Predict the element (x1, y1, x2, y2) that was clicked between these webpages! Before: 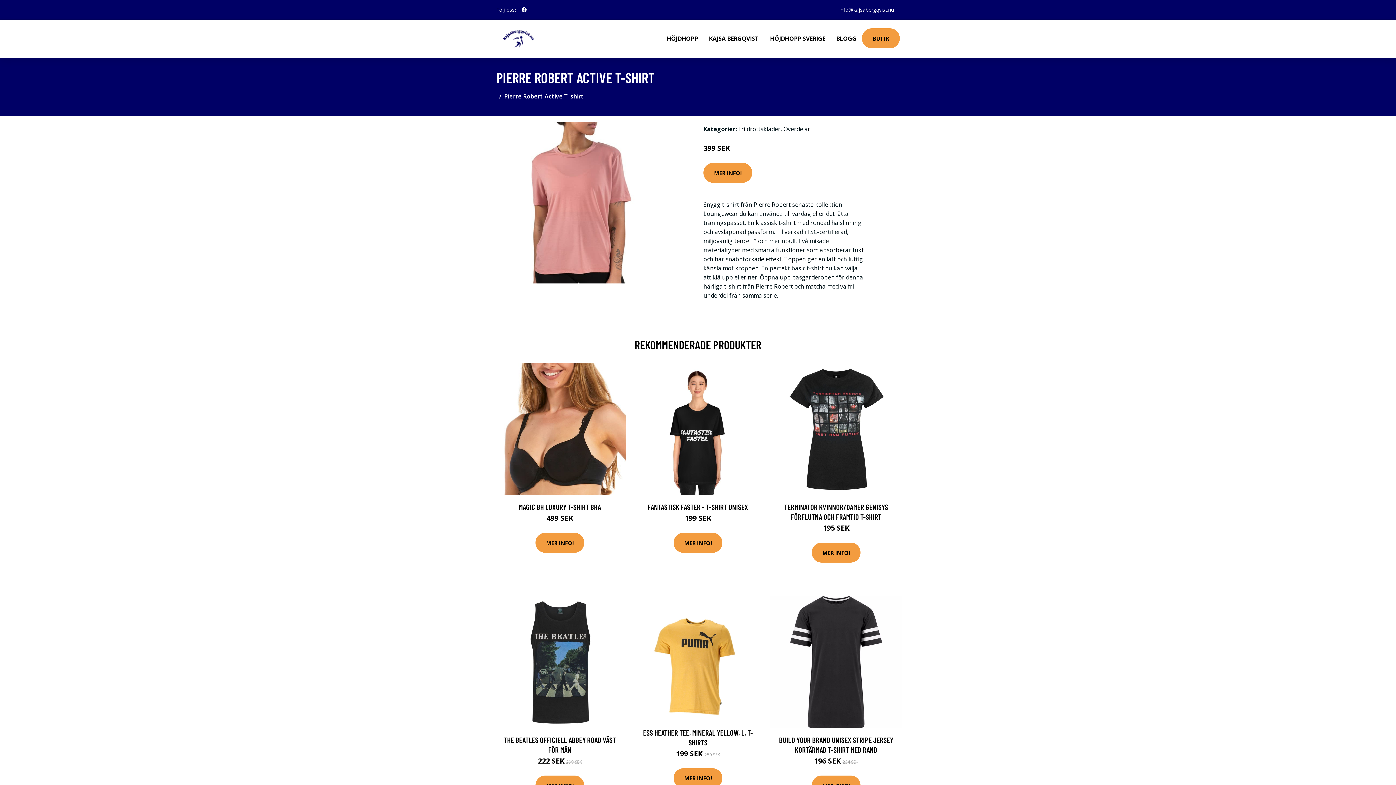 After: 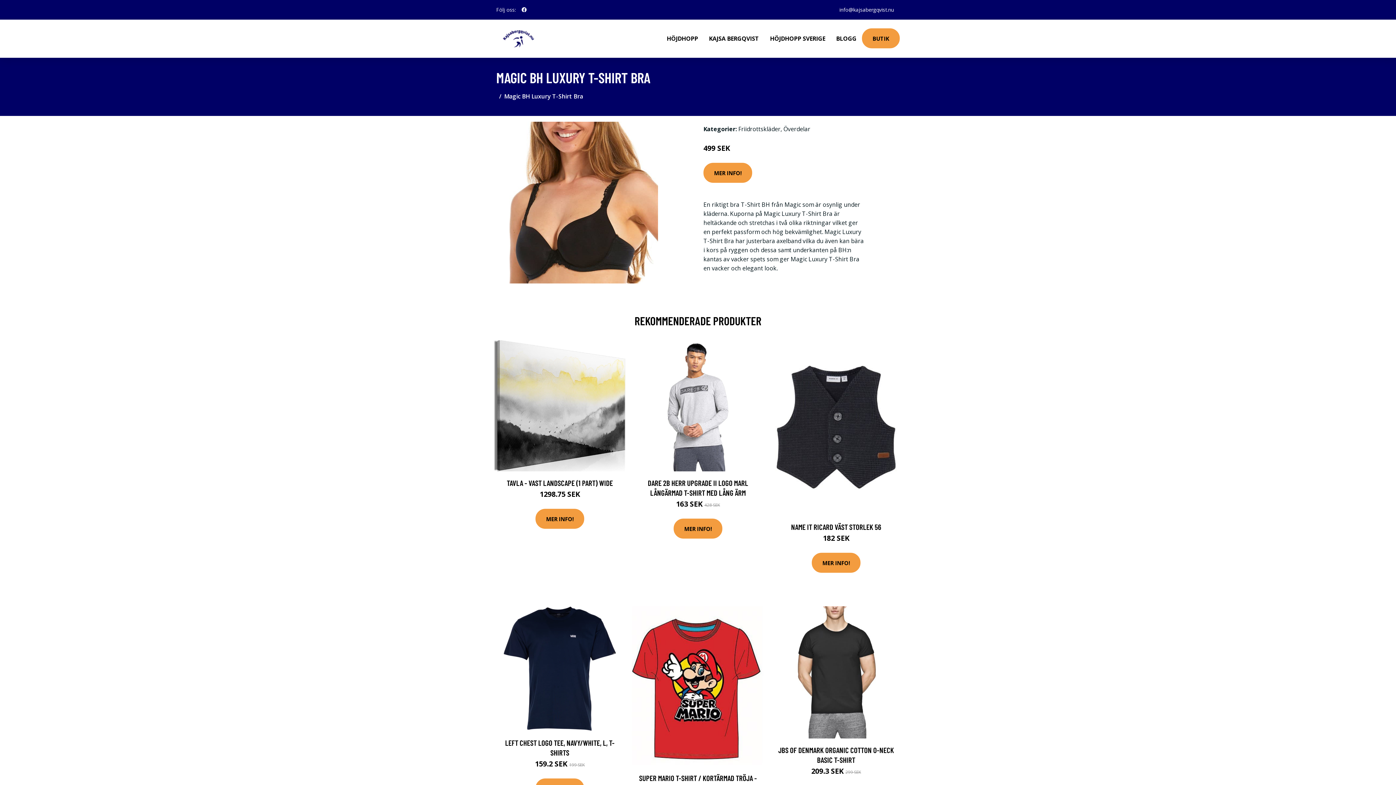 Action: bbox: (493, 363, 626, 495)